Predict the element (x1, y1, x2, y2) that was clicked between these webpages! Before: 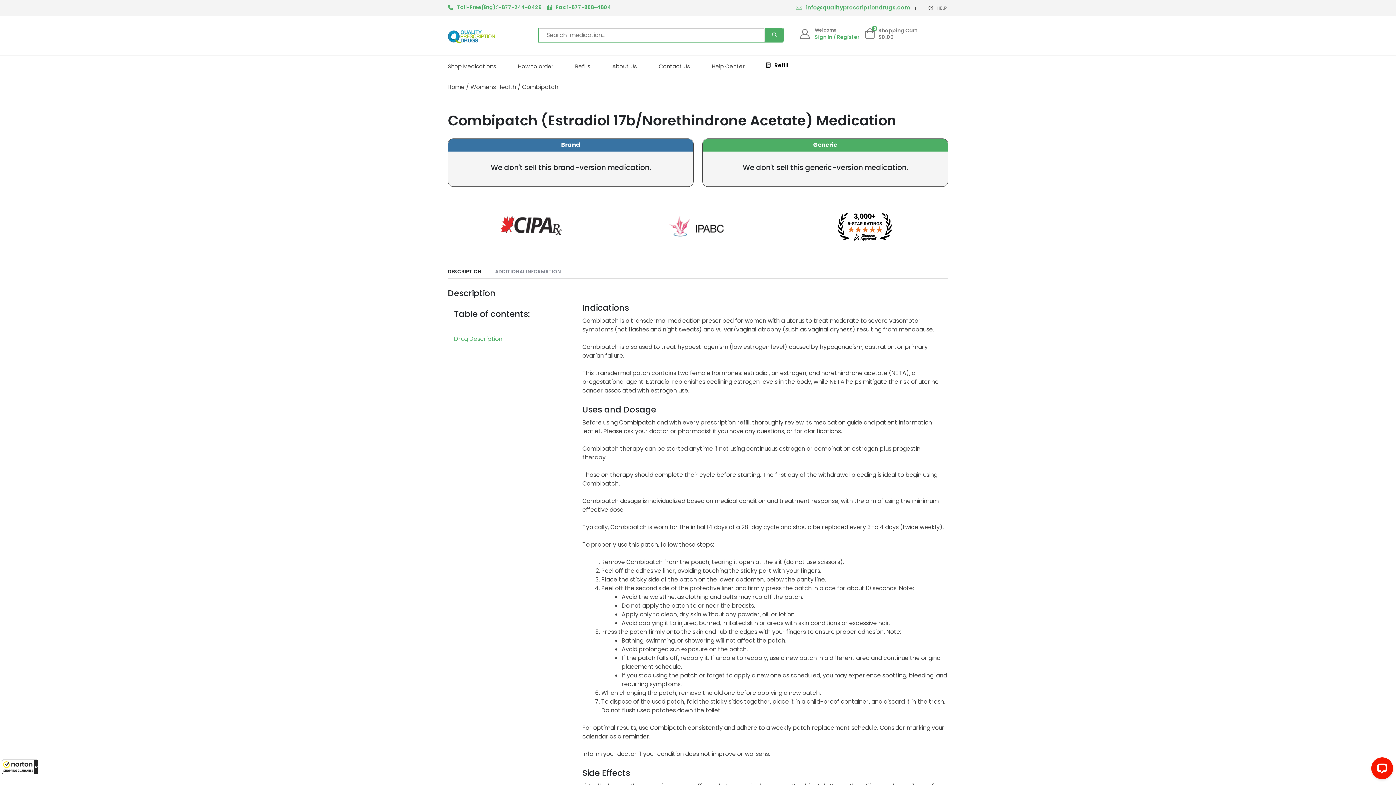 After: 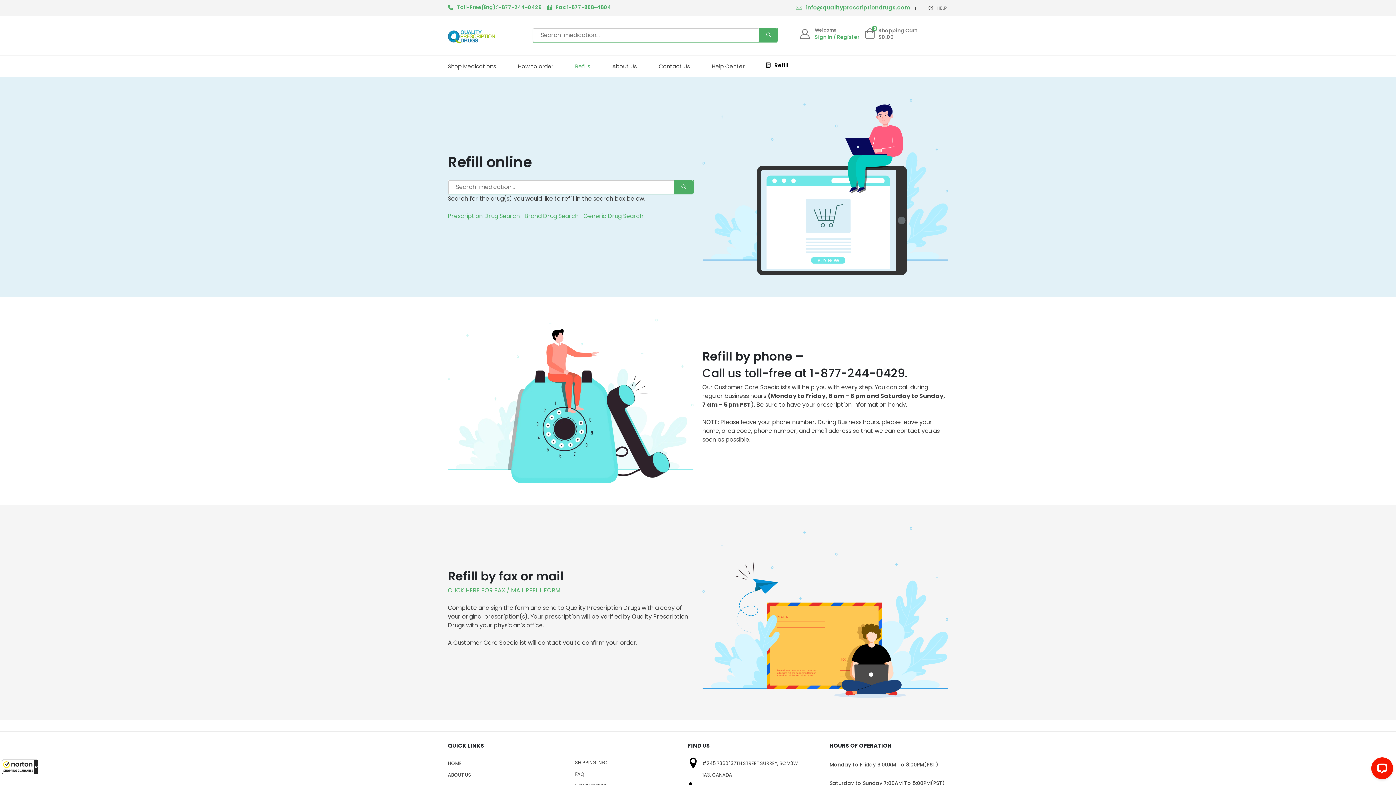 Action: bbox: (575, 62, 590, 70) label: Refills